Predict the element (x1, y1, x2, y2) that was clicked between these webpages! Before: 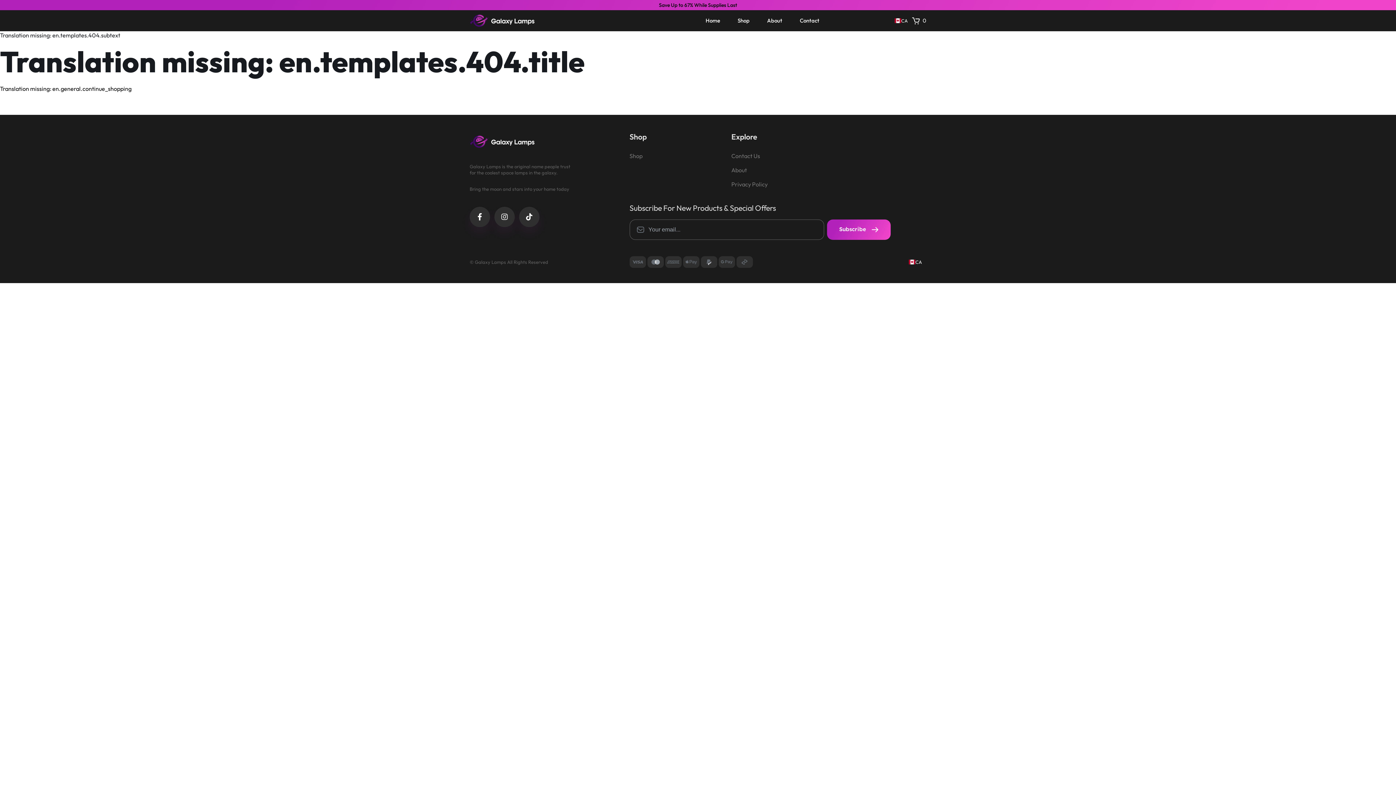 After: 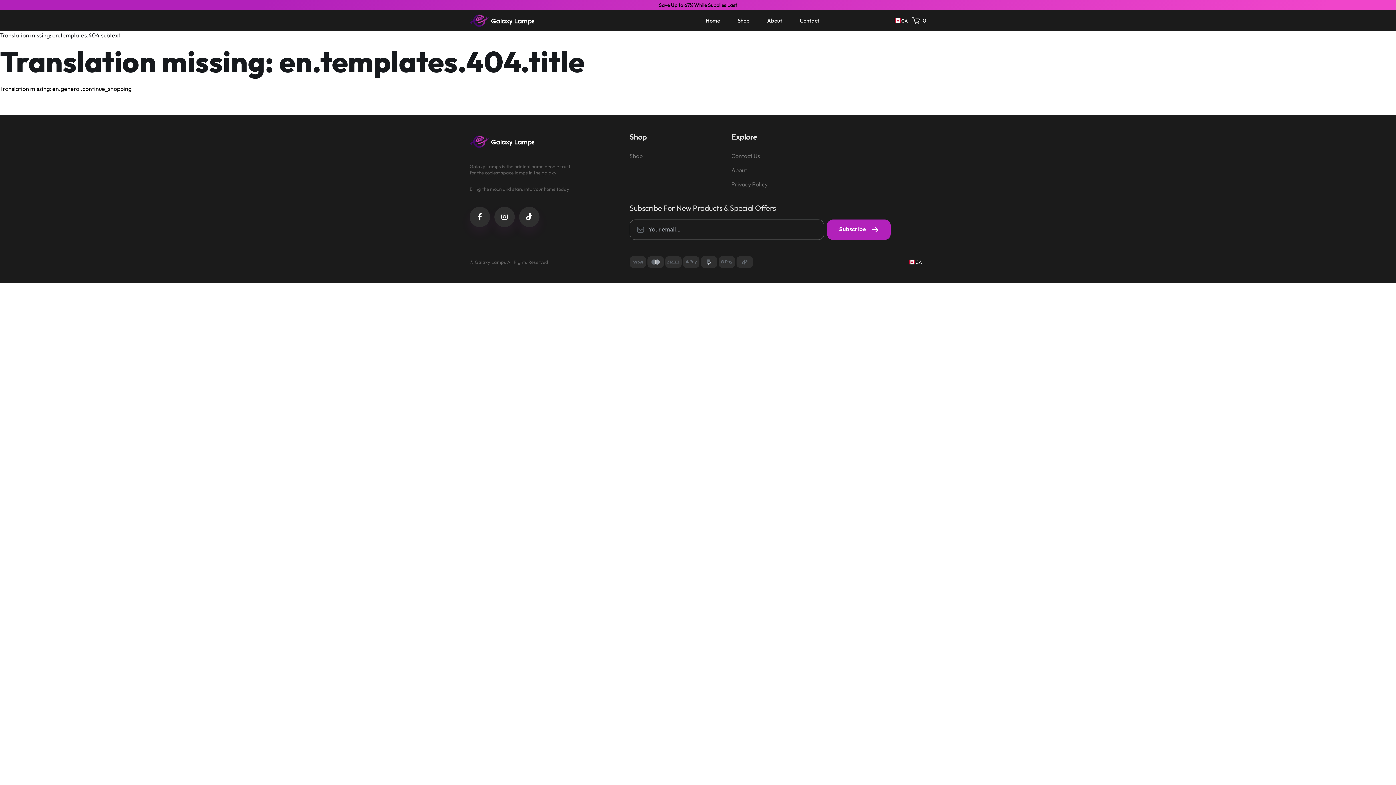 Action: bbox: (827, 219, 890, 240) label: Subscribe 